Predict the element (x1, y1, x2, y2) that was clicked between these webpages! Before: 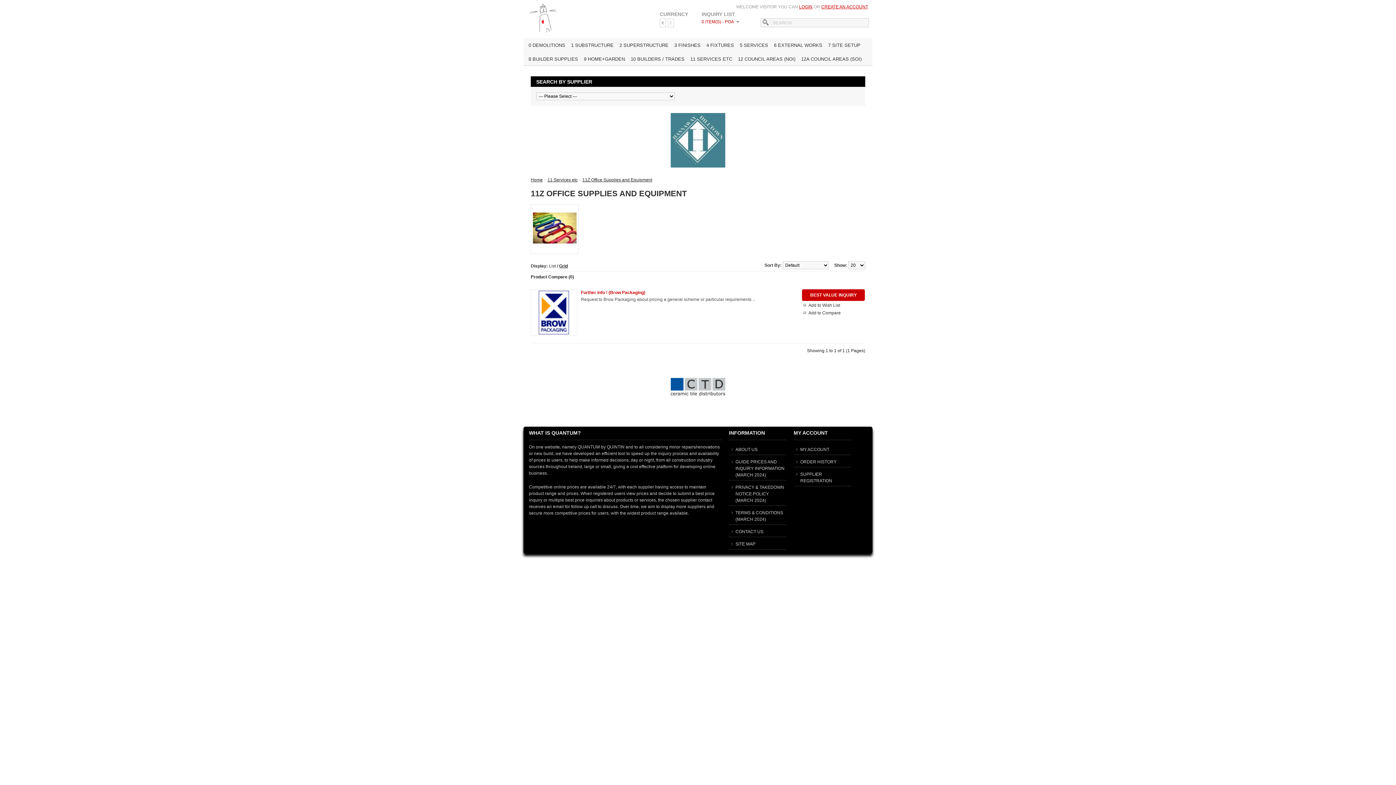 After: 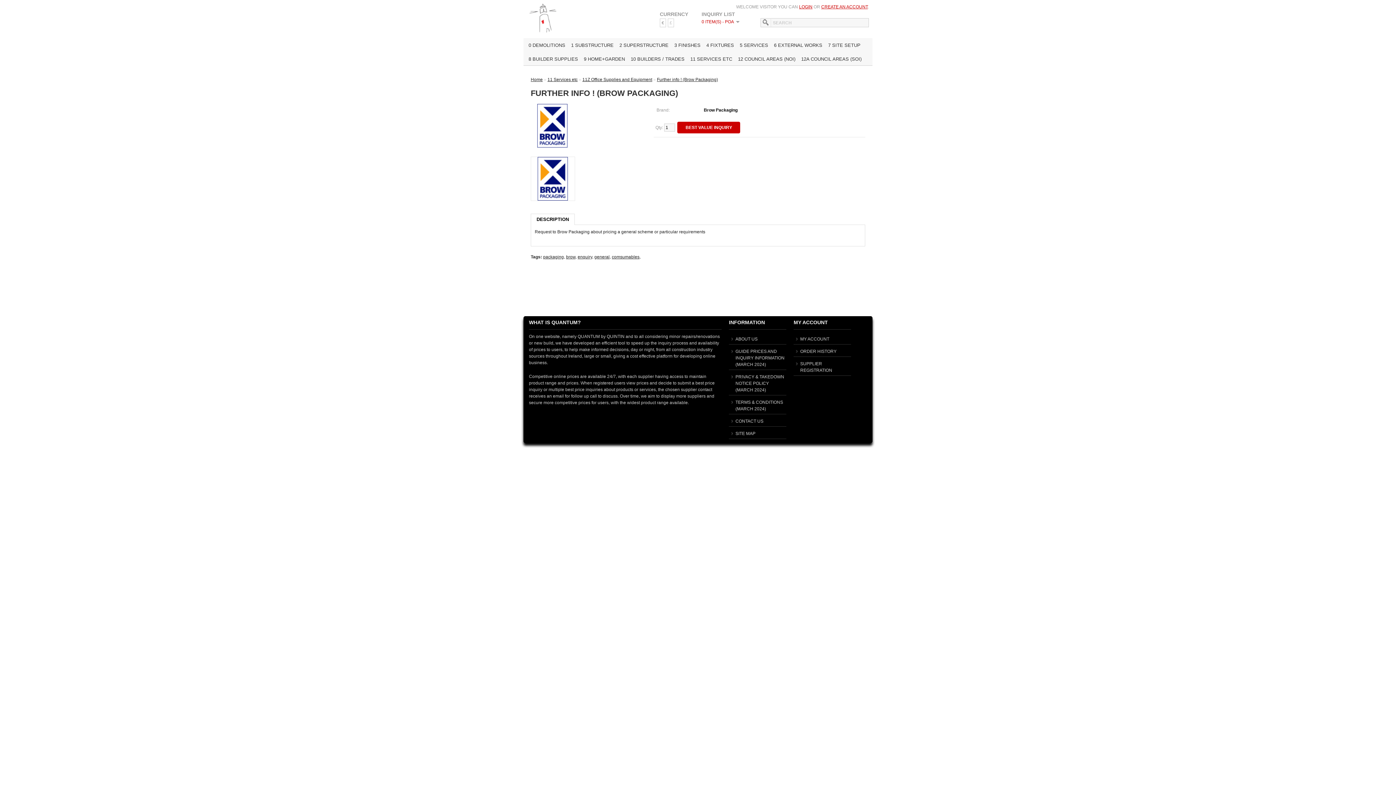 Action: bbox: (530, 332, 577, 337)